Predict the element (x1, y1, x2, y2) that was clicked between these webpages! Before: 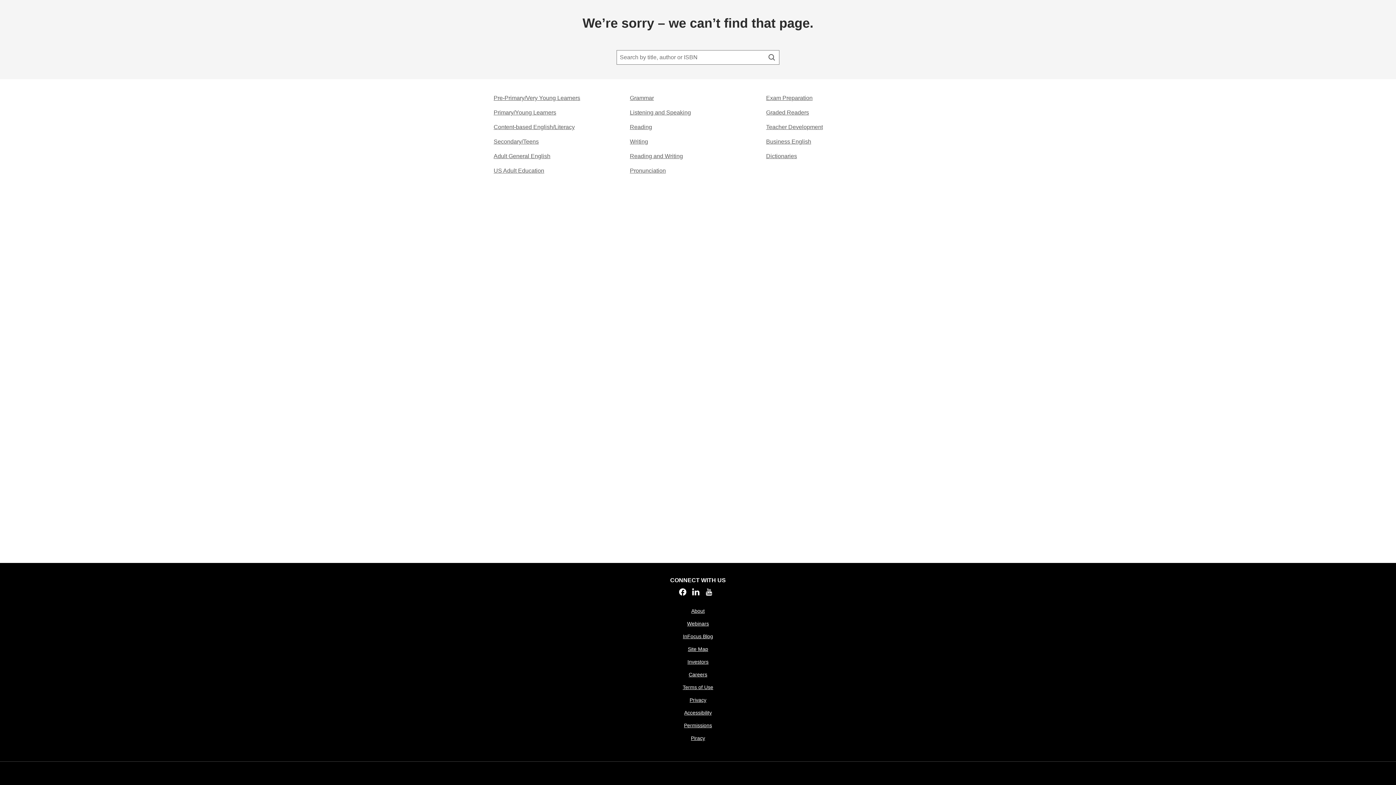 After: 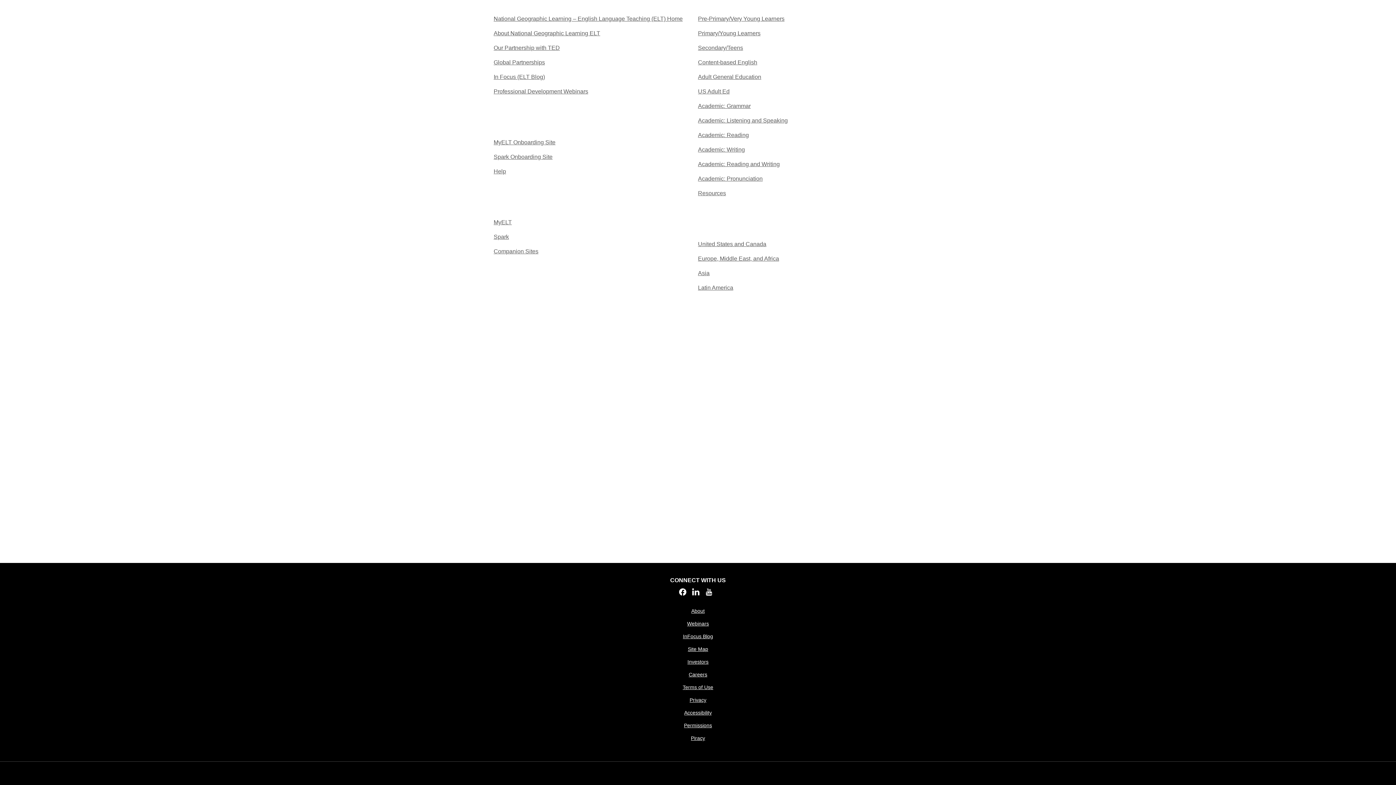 Action: label: Site Map bbox: (688, 645, 708, 653)